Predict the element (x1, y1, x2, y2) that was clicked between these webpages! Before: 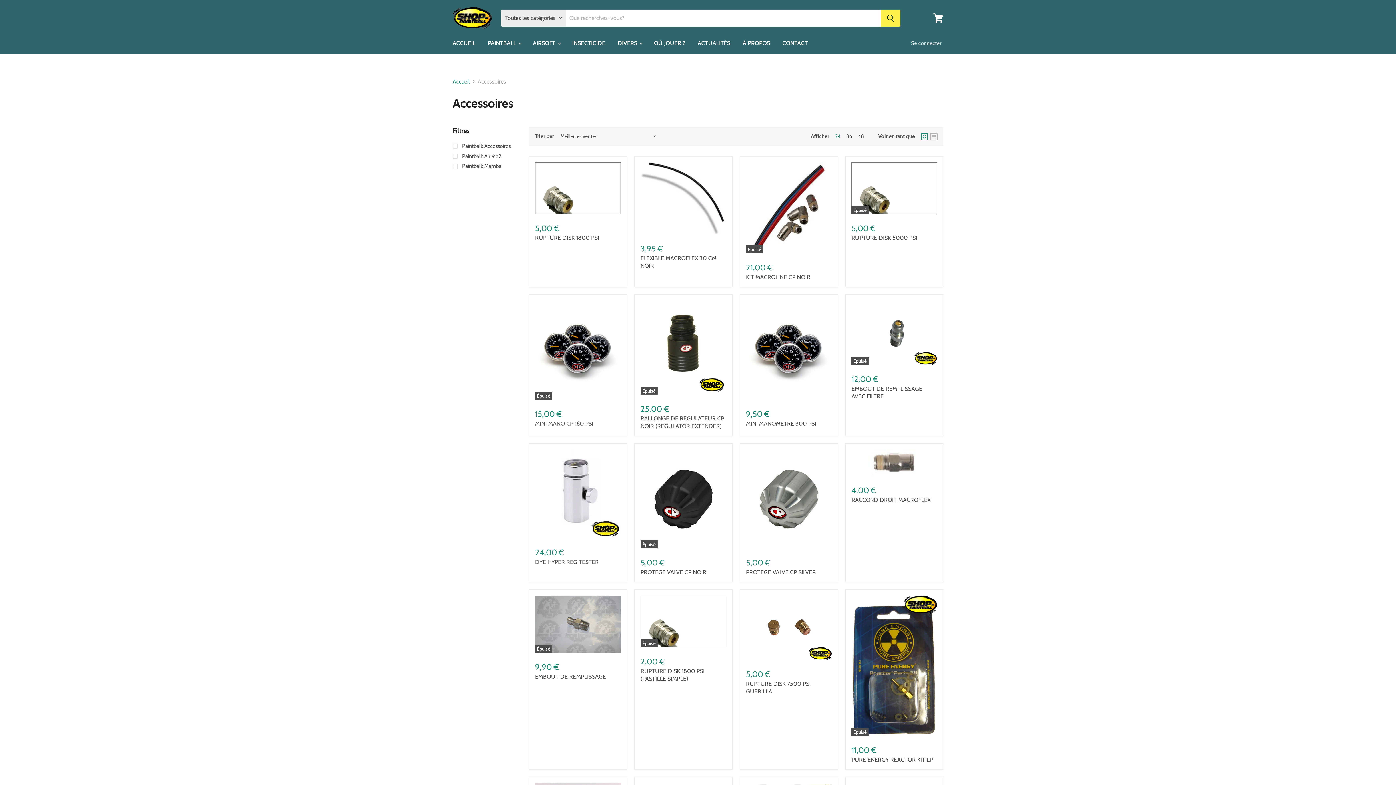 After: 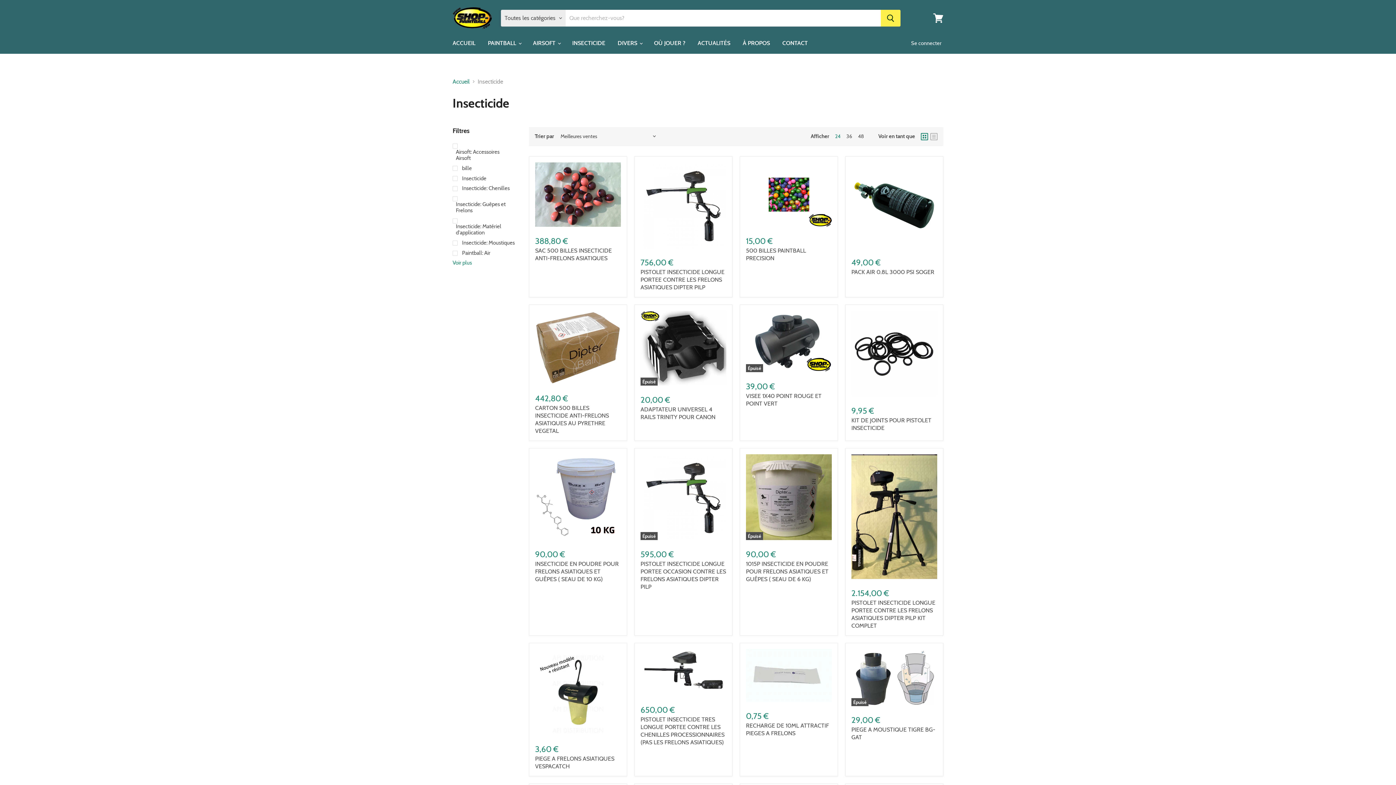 Action: label: INSECTICIDE bbox: (566, 35, 610, 50)